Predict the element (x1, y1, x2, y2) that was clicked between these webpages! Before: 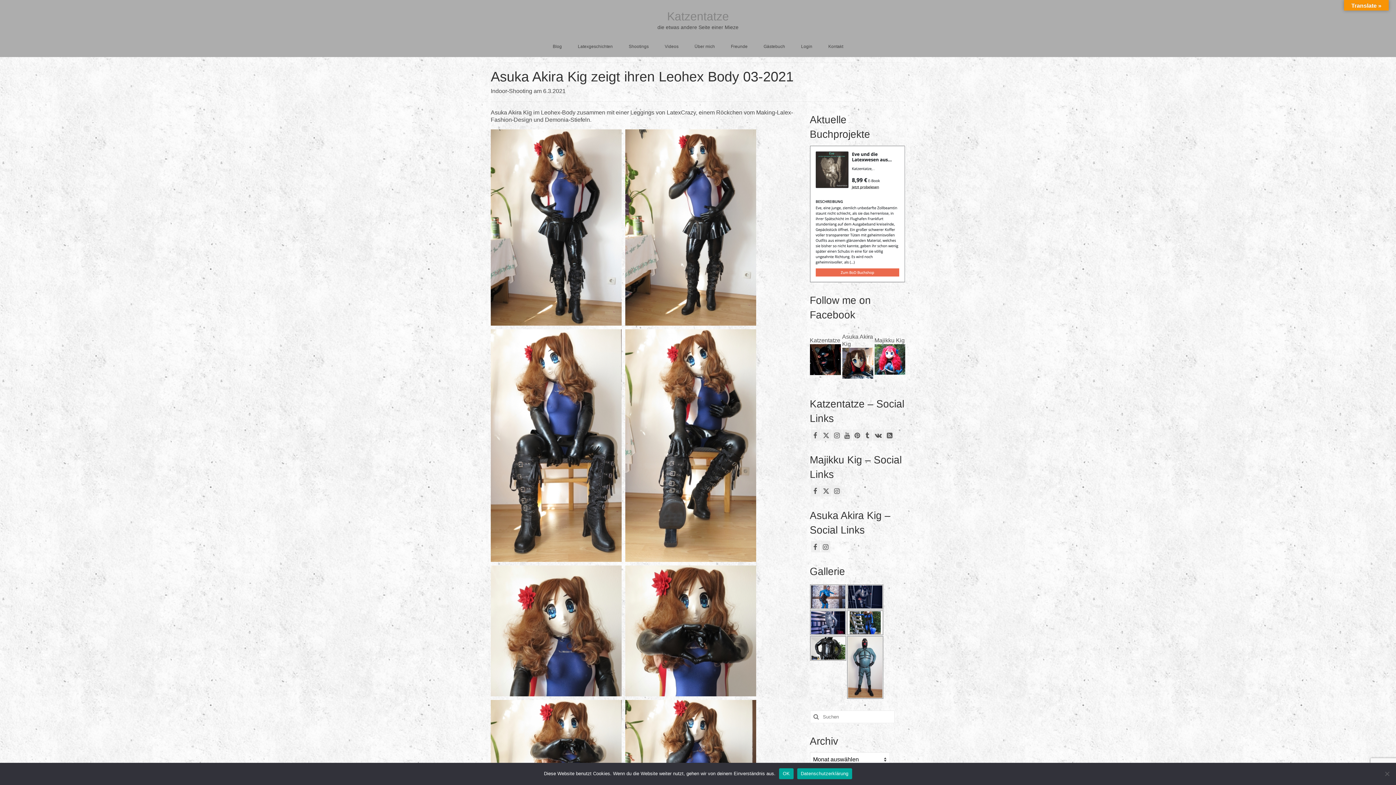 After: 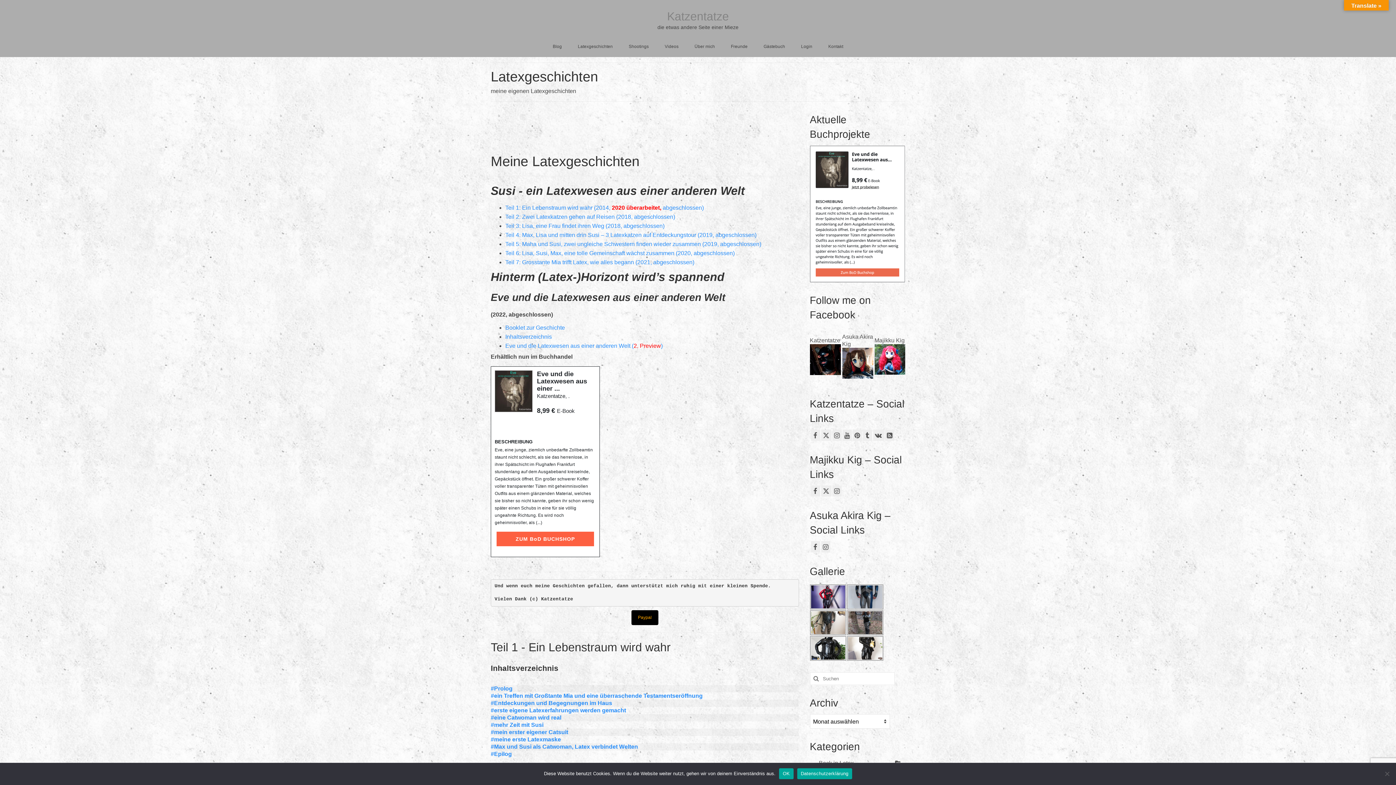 Action: label: Latexgeschichten bbox: (570, 39, 620, 53)